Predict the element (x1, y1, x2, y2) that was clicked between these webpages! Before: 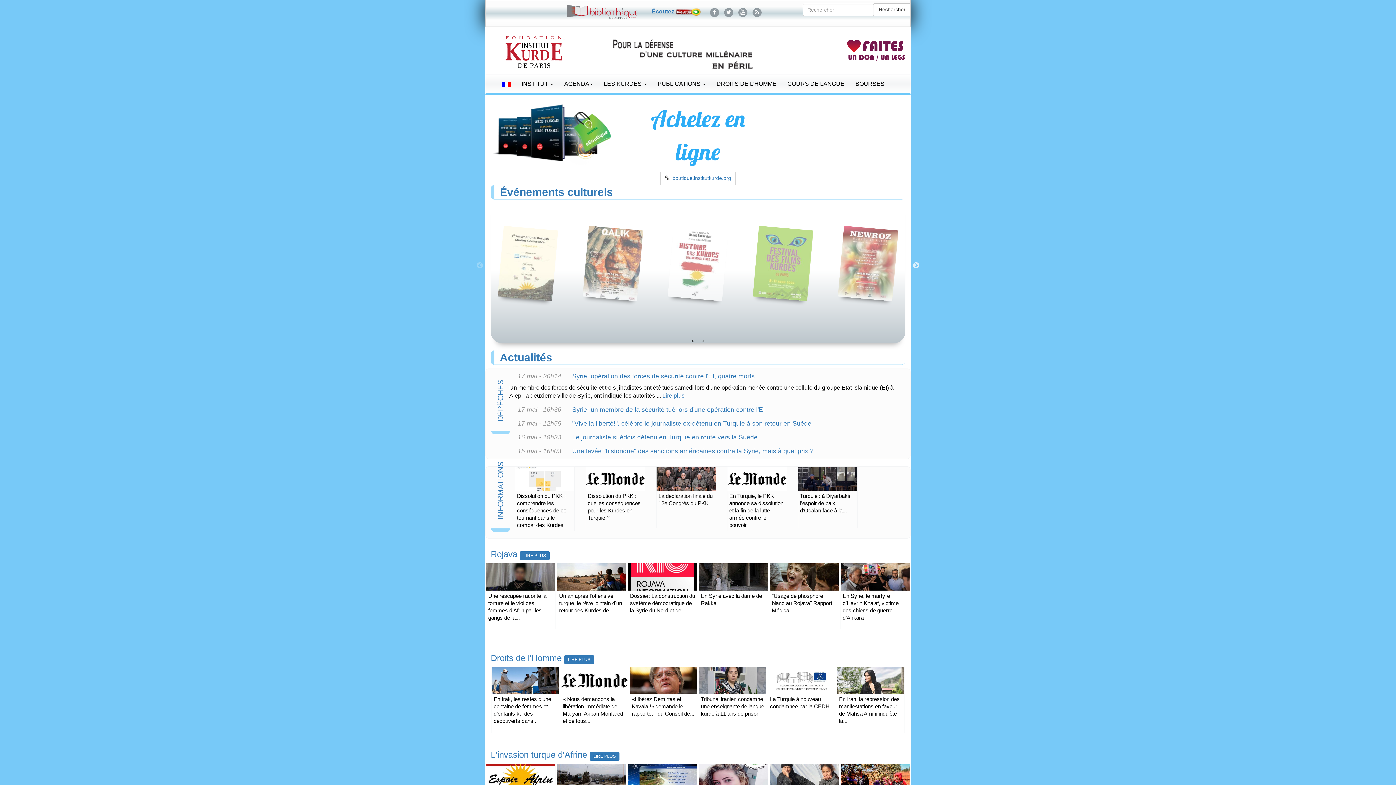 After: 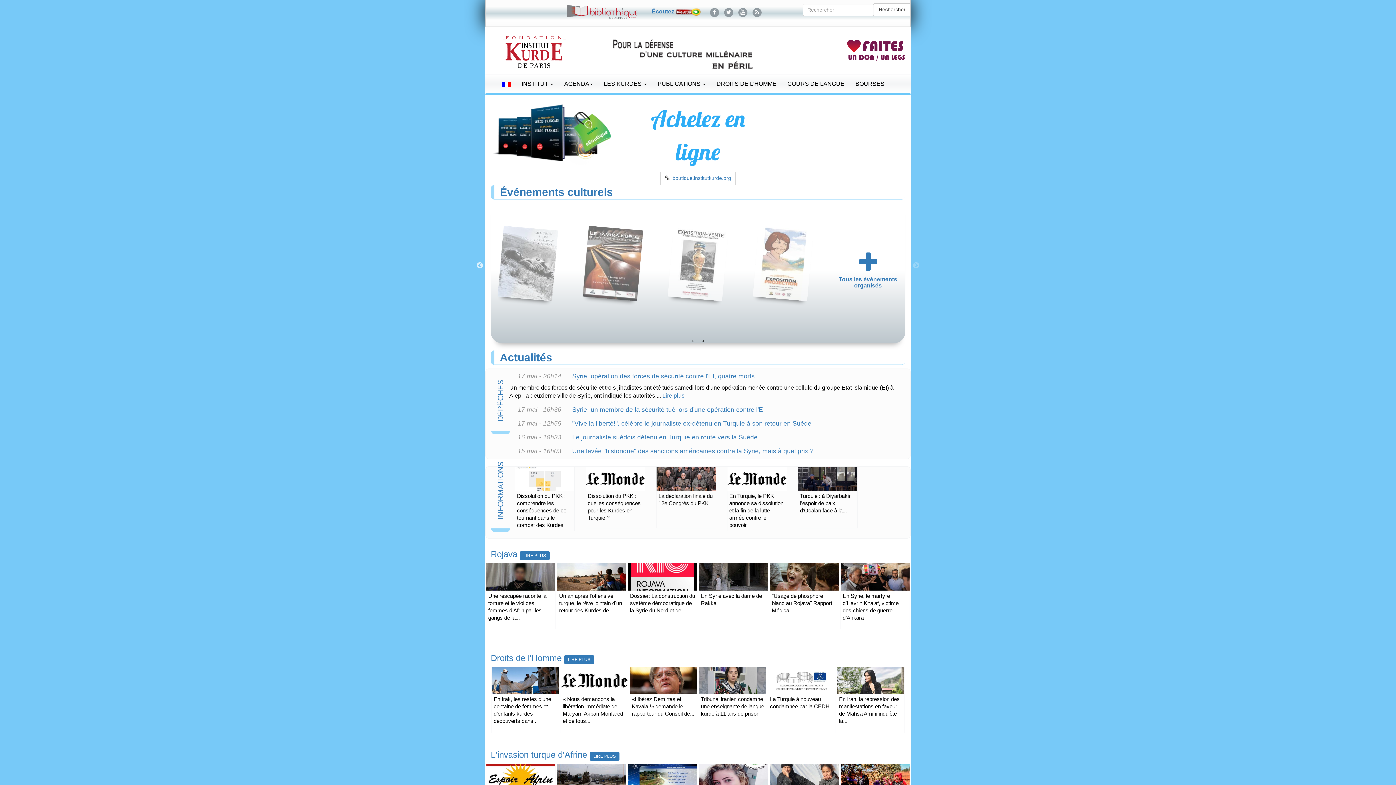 Action: bbox: (700, 337, 707, 345) label: 2